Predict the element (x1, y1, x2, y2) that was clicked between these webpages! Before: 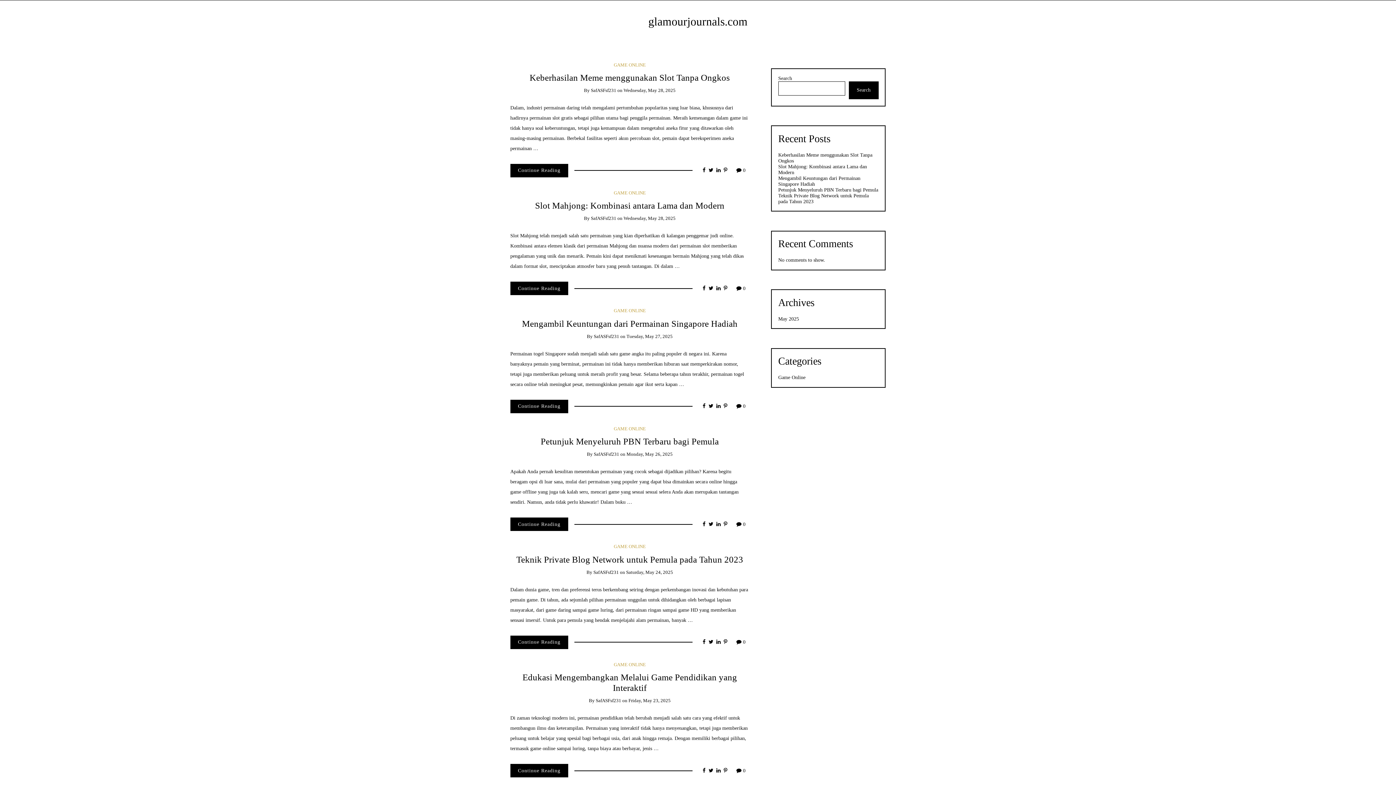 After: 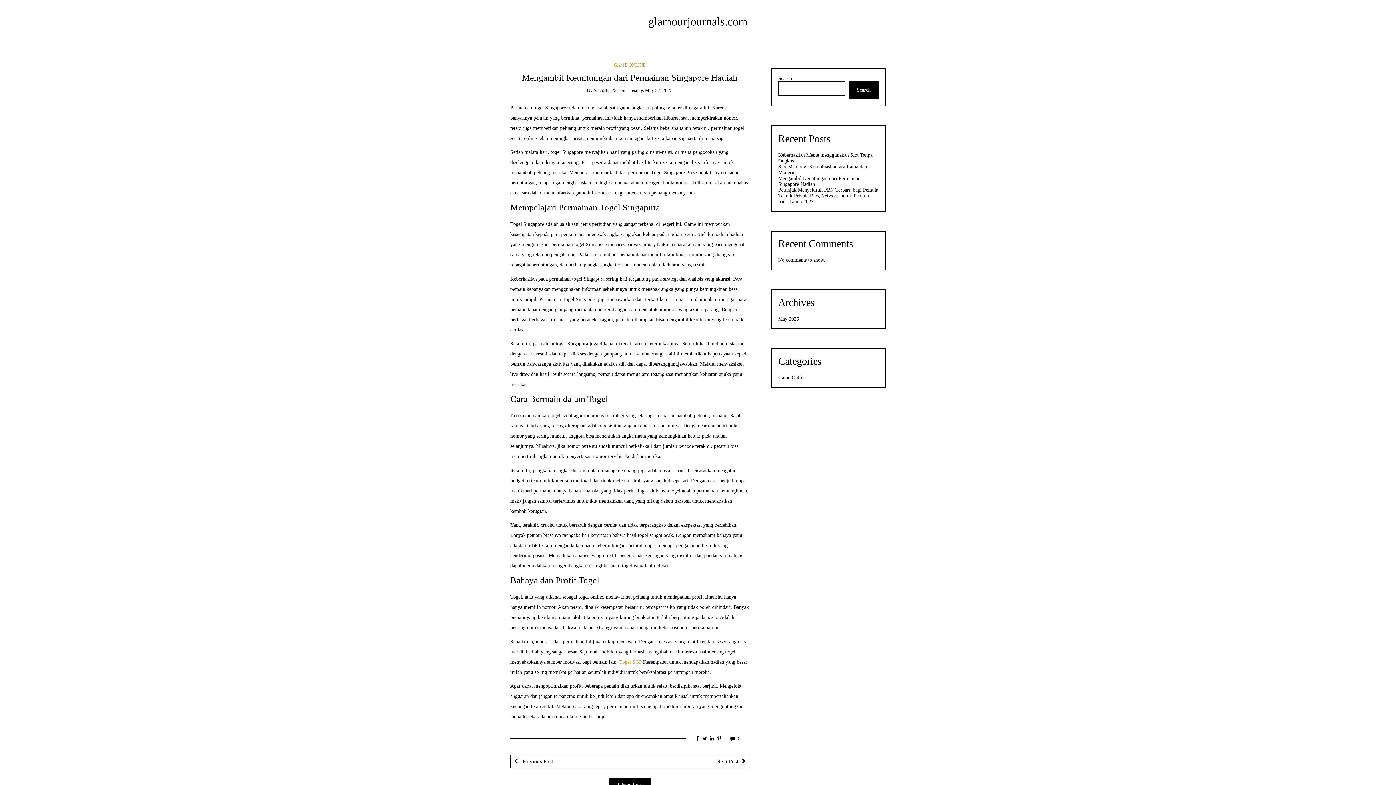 Action: label:  0 bbox: (736, 403, 745, 409)